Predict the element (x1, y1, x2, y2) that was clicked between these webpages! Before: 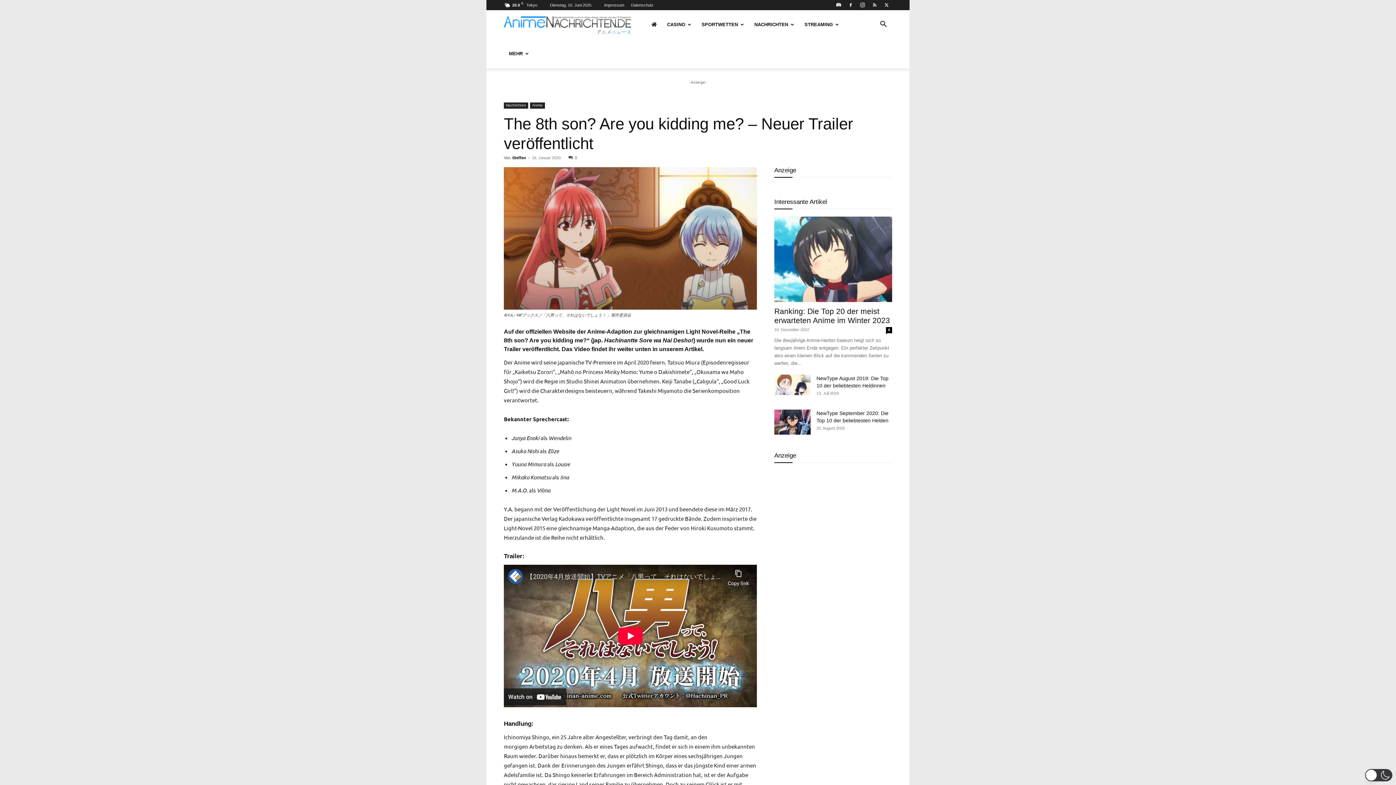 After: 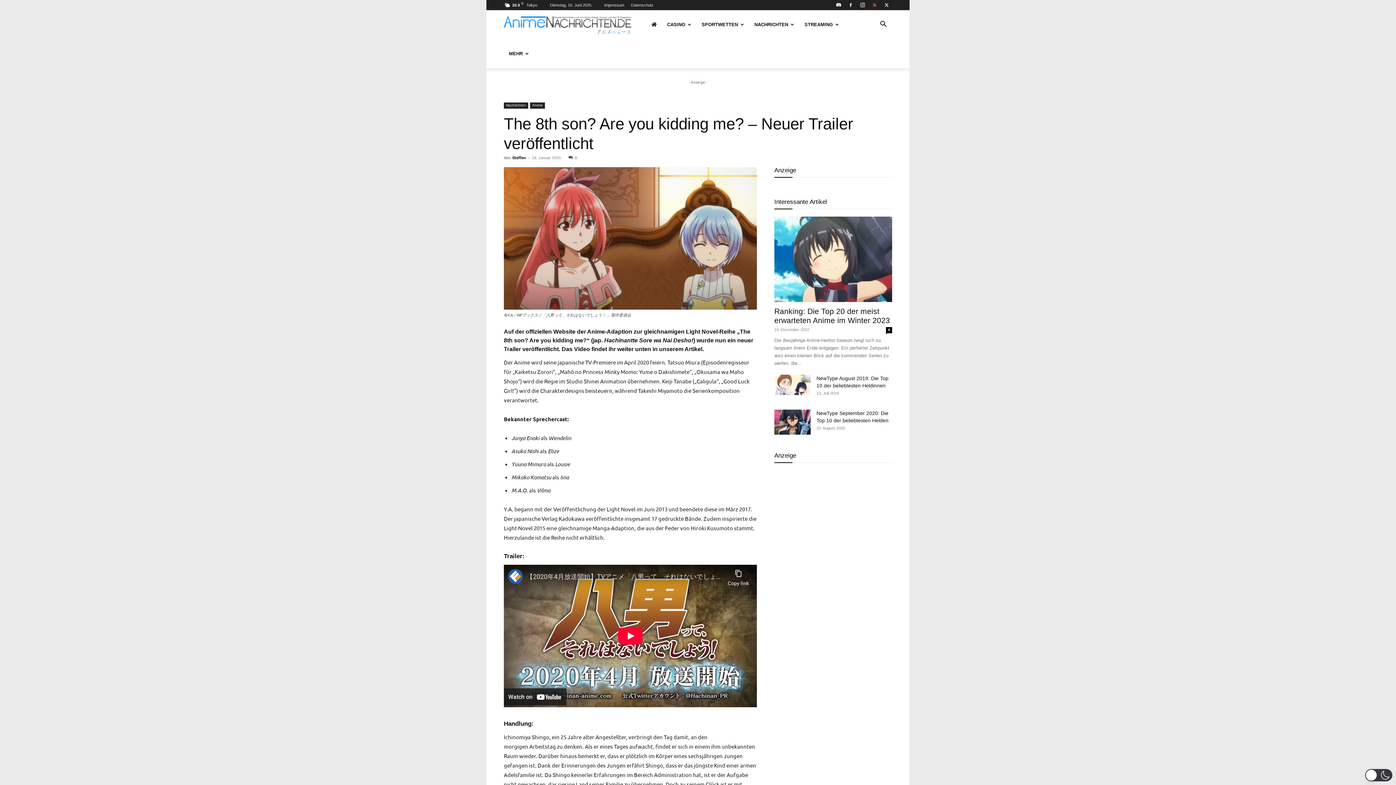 Action: bbox: (869, 0, 880, 10)